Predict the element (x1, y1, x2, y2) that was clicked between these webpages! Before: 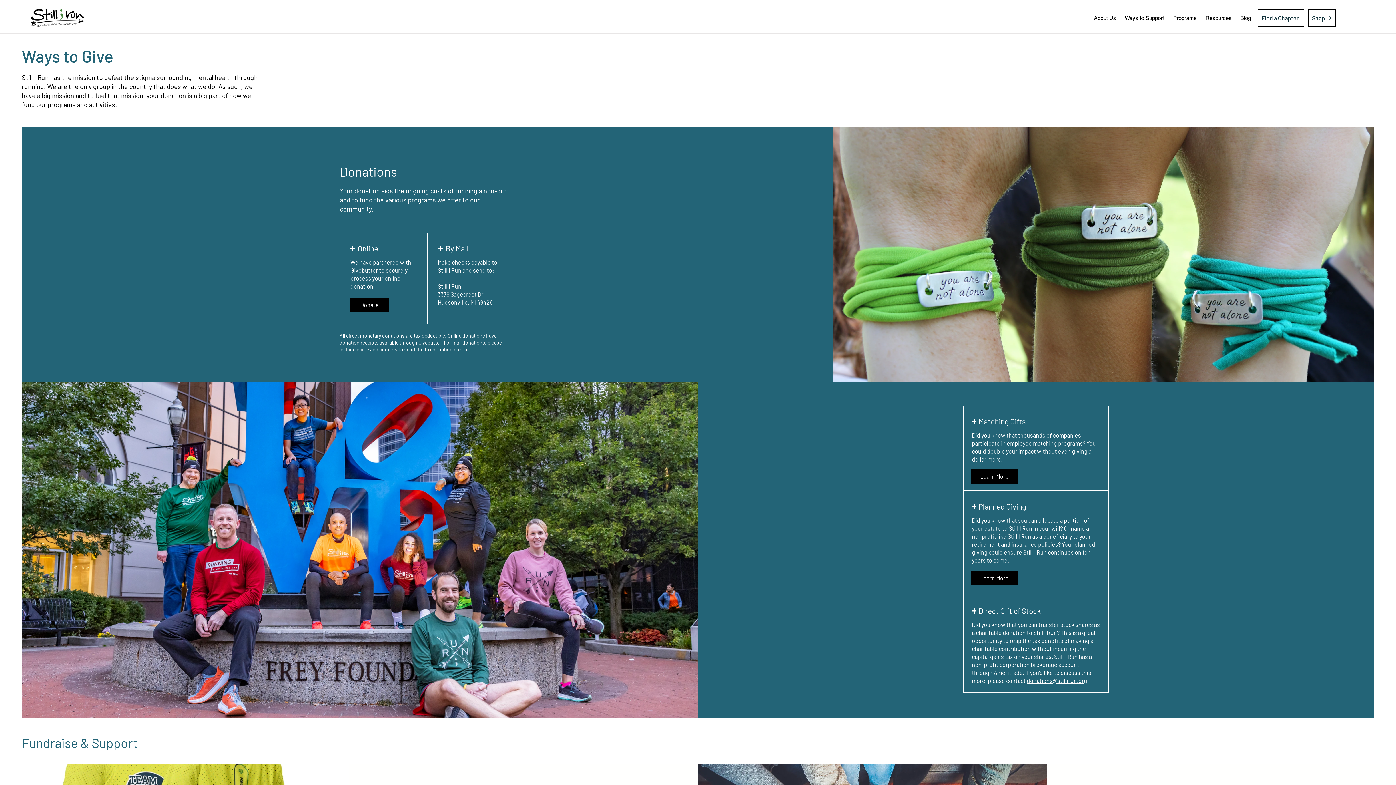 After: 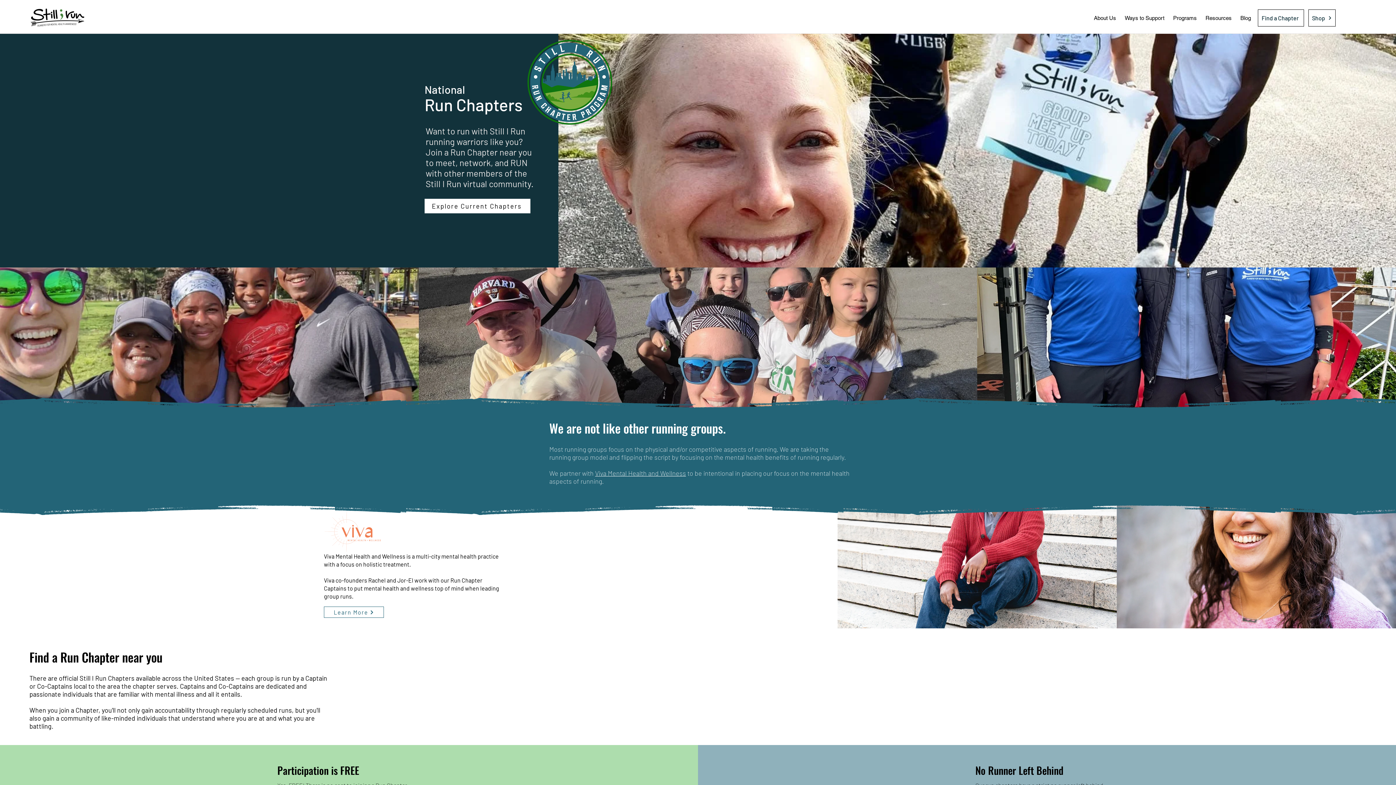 Action: bbox: (1258, 9, 1304, 26) label: Find a Chapter